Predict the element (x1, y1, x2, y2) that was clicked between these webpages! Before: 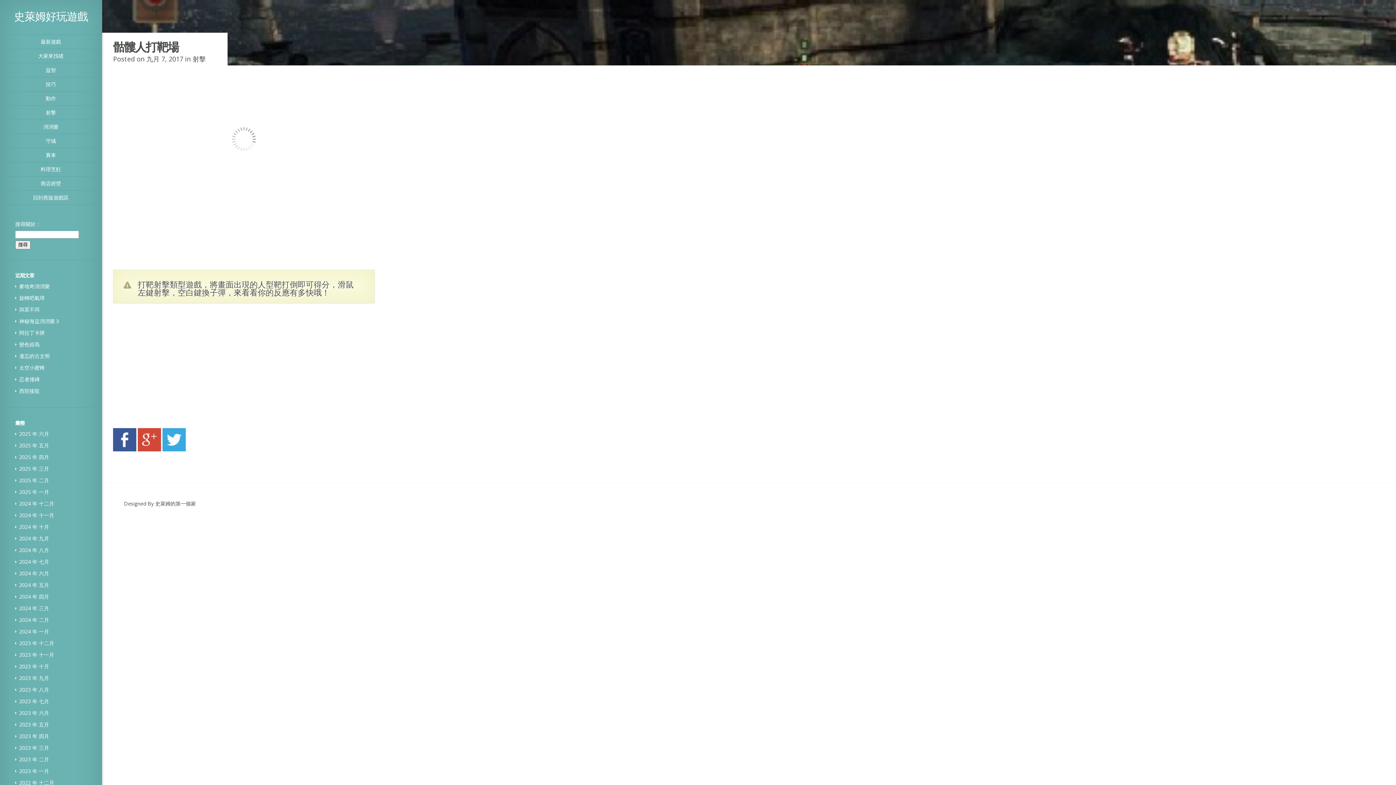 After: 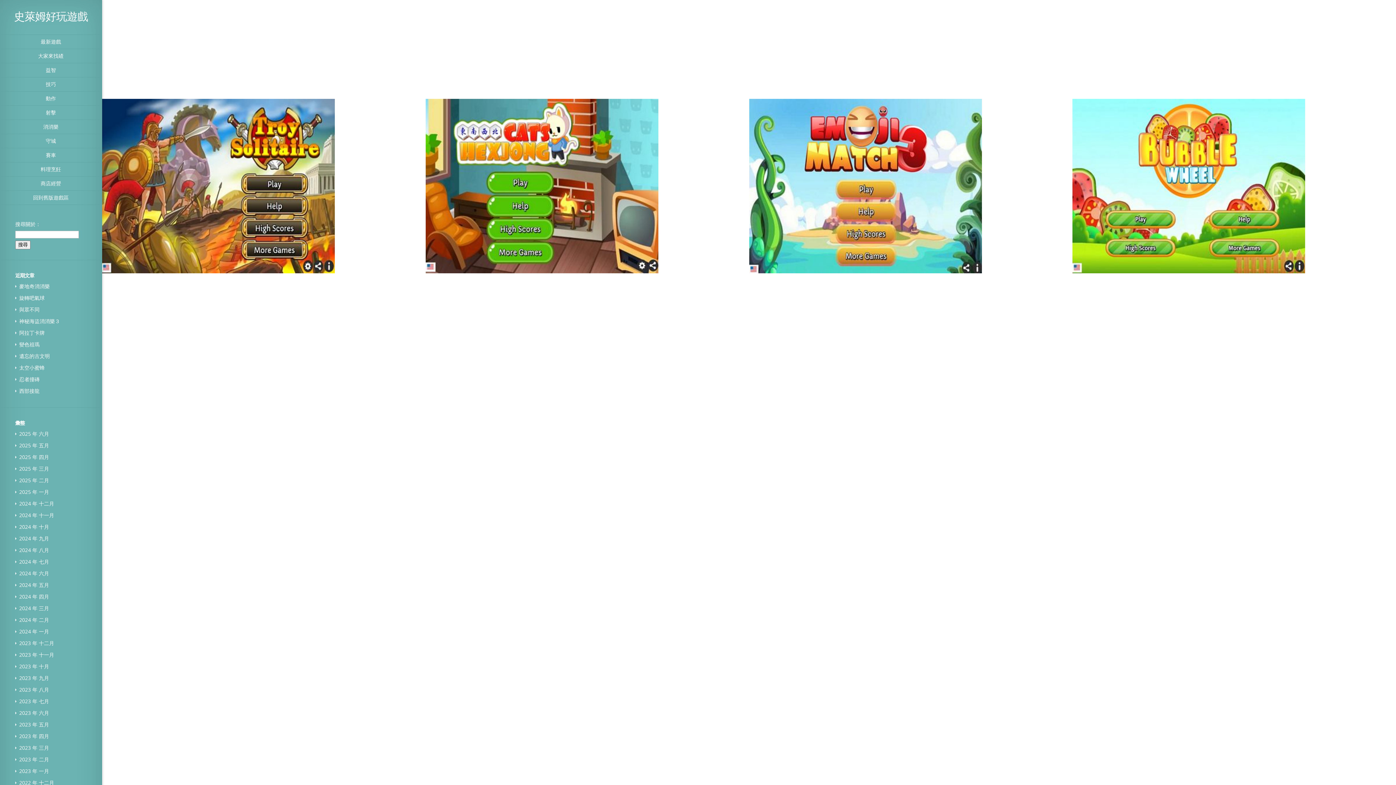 Action: bbox: (19, 628, 49, 635) label: 2024 年 一月